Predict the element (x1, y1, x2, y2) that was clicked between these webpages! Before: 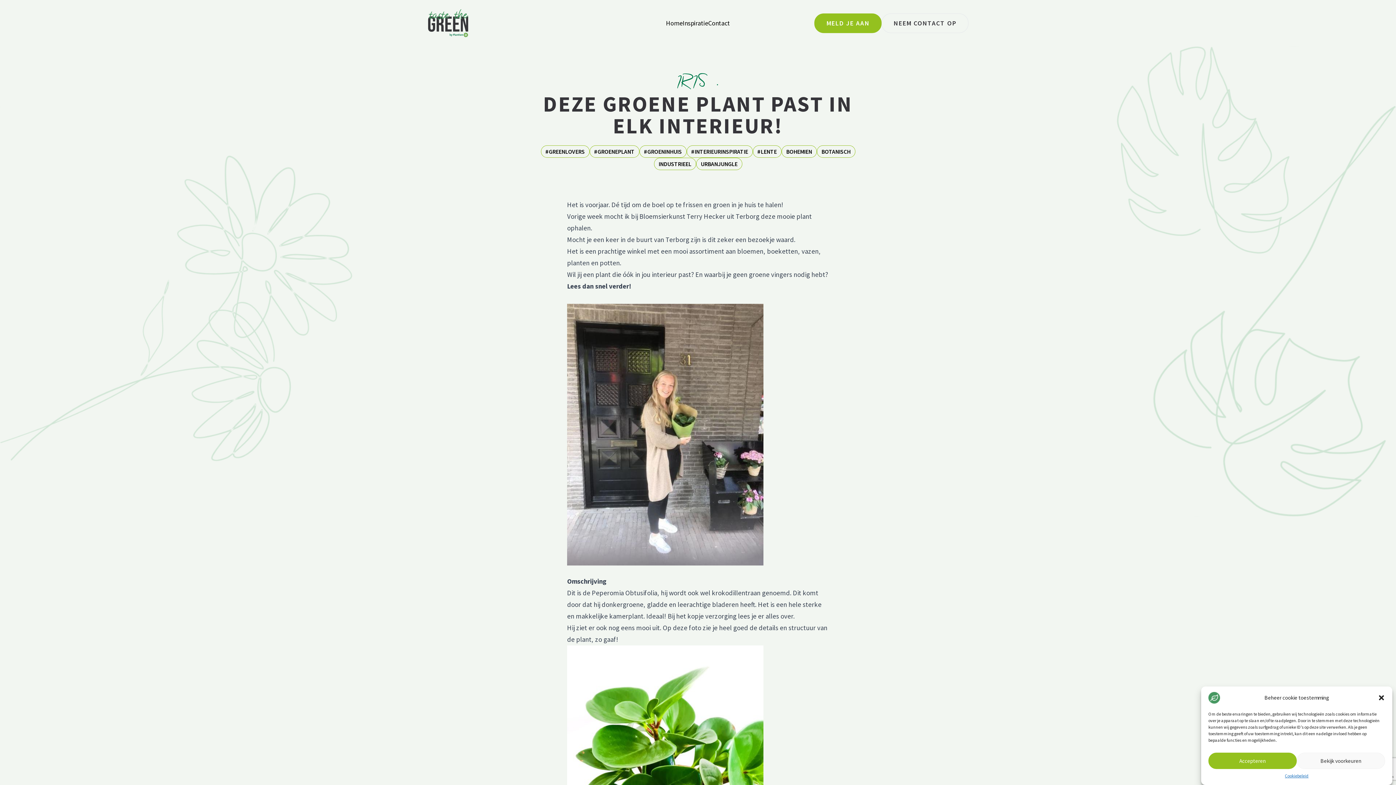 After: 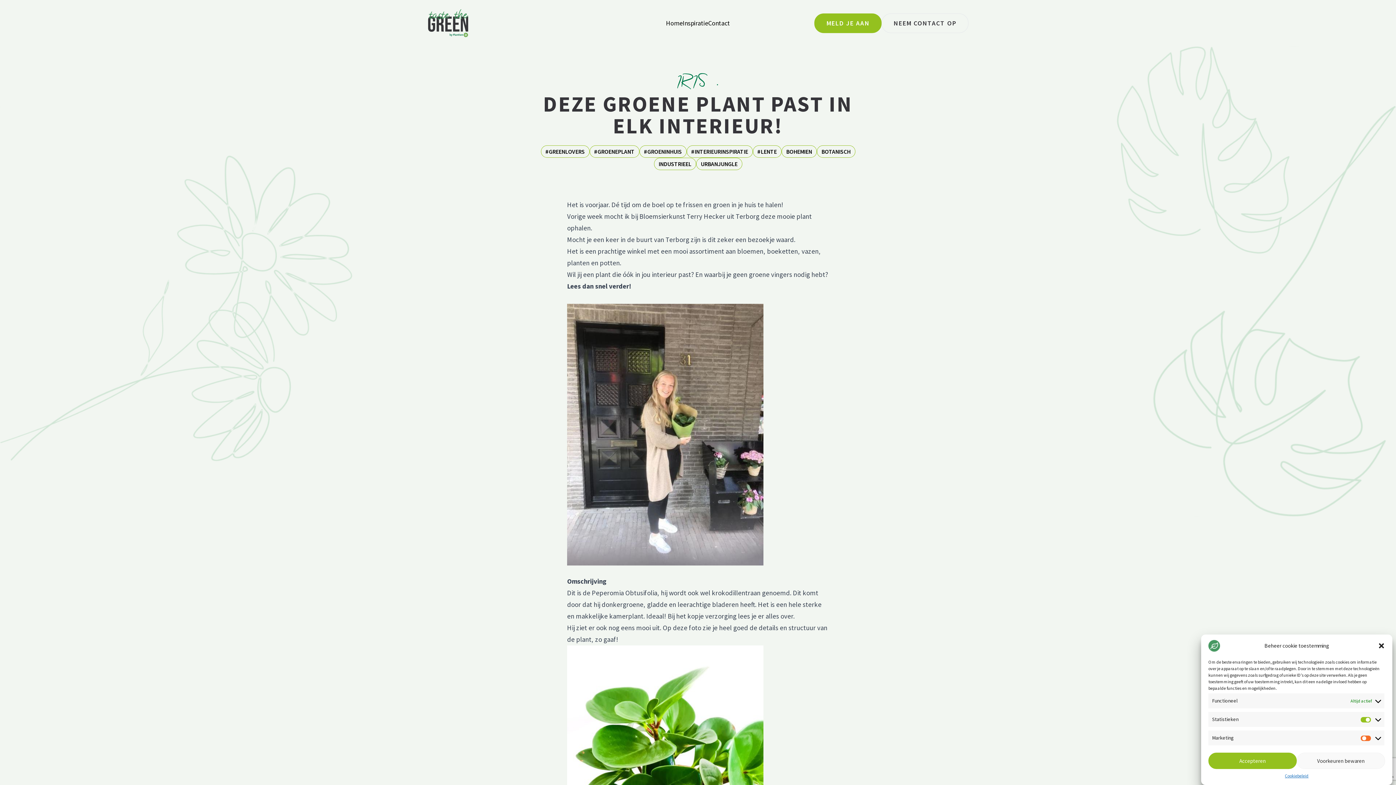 Action: label: Bekijk voorkeuren bbox: (1297, 753, 1385, 769)